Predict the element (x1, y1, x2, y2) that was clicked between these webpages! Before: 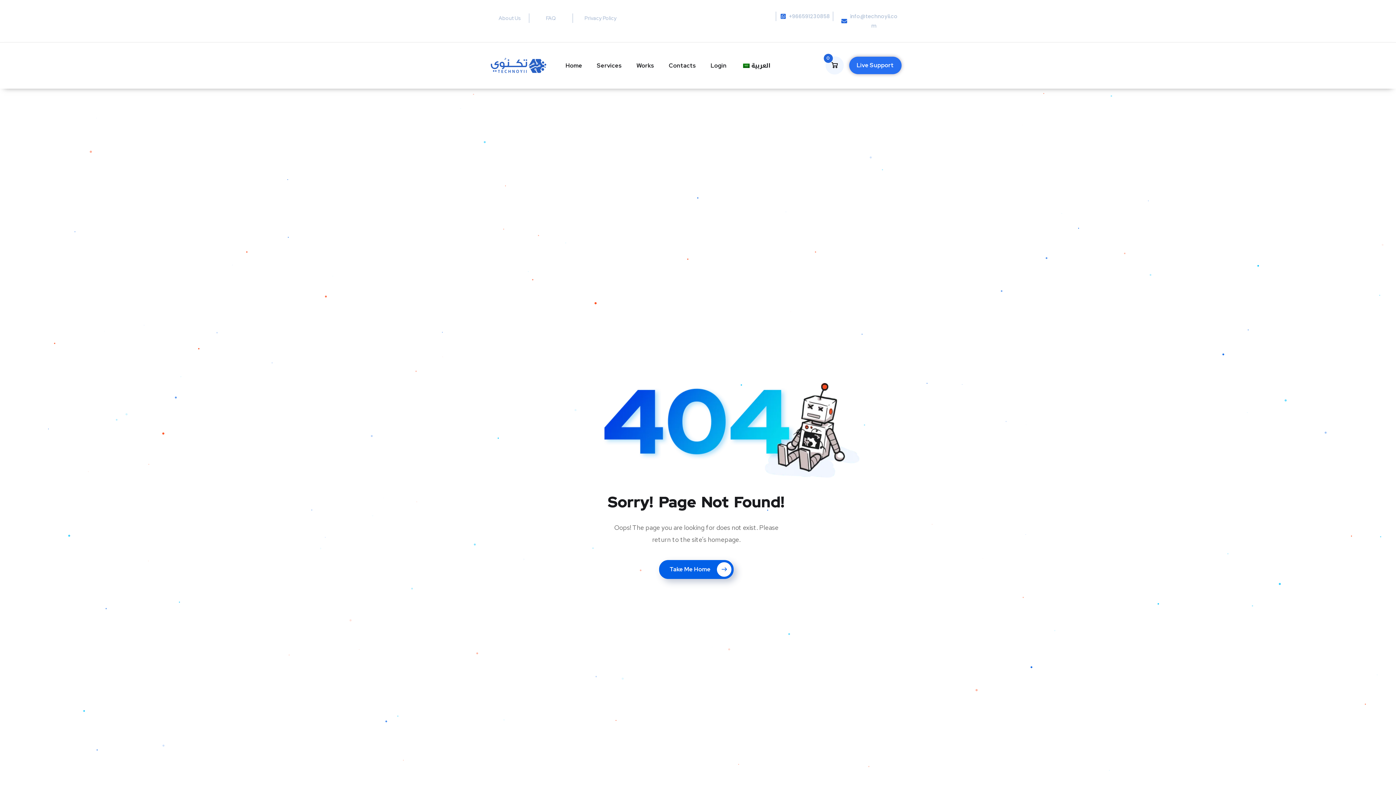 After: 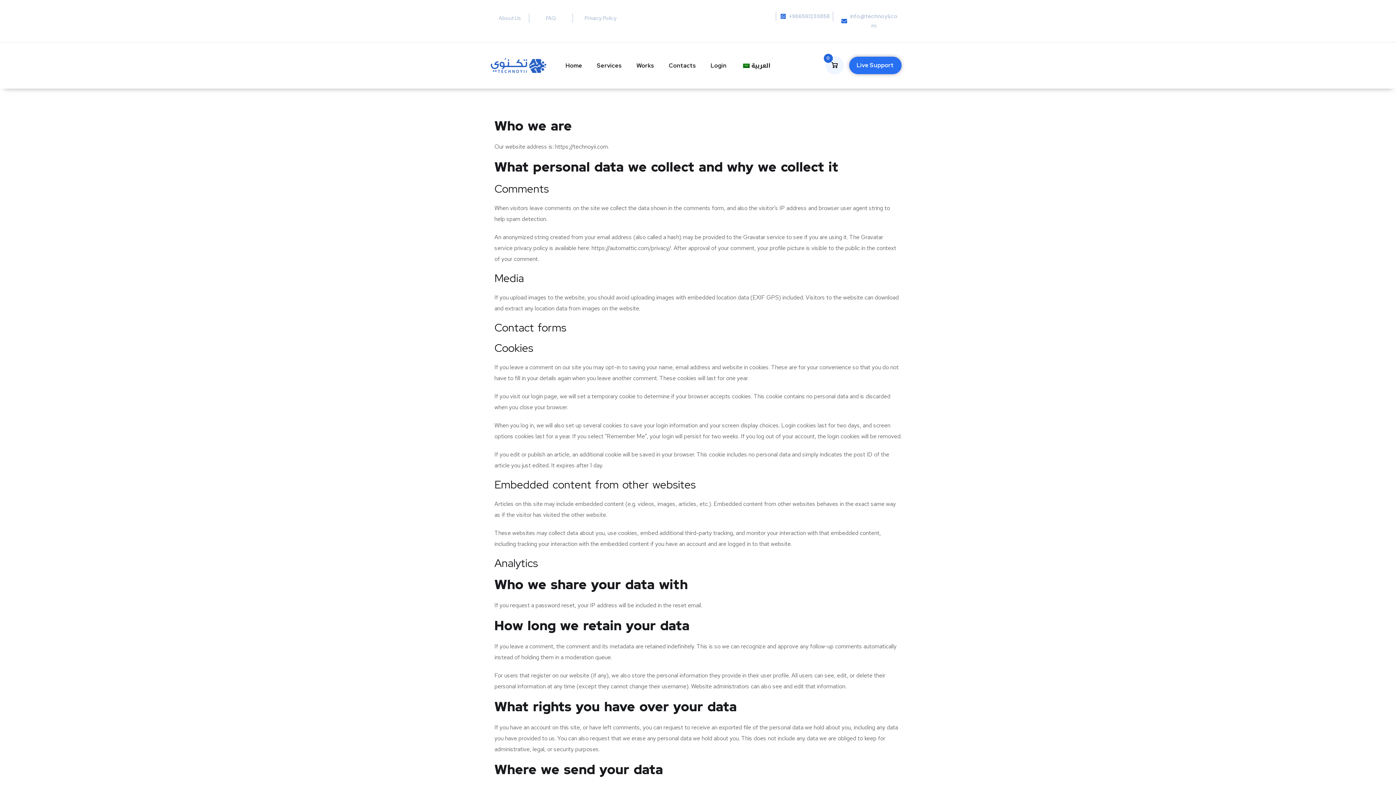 Action: bbox: (584, 13, 616, 22) label: Privacy Policy